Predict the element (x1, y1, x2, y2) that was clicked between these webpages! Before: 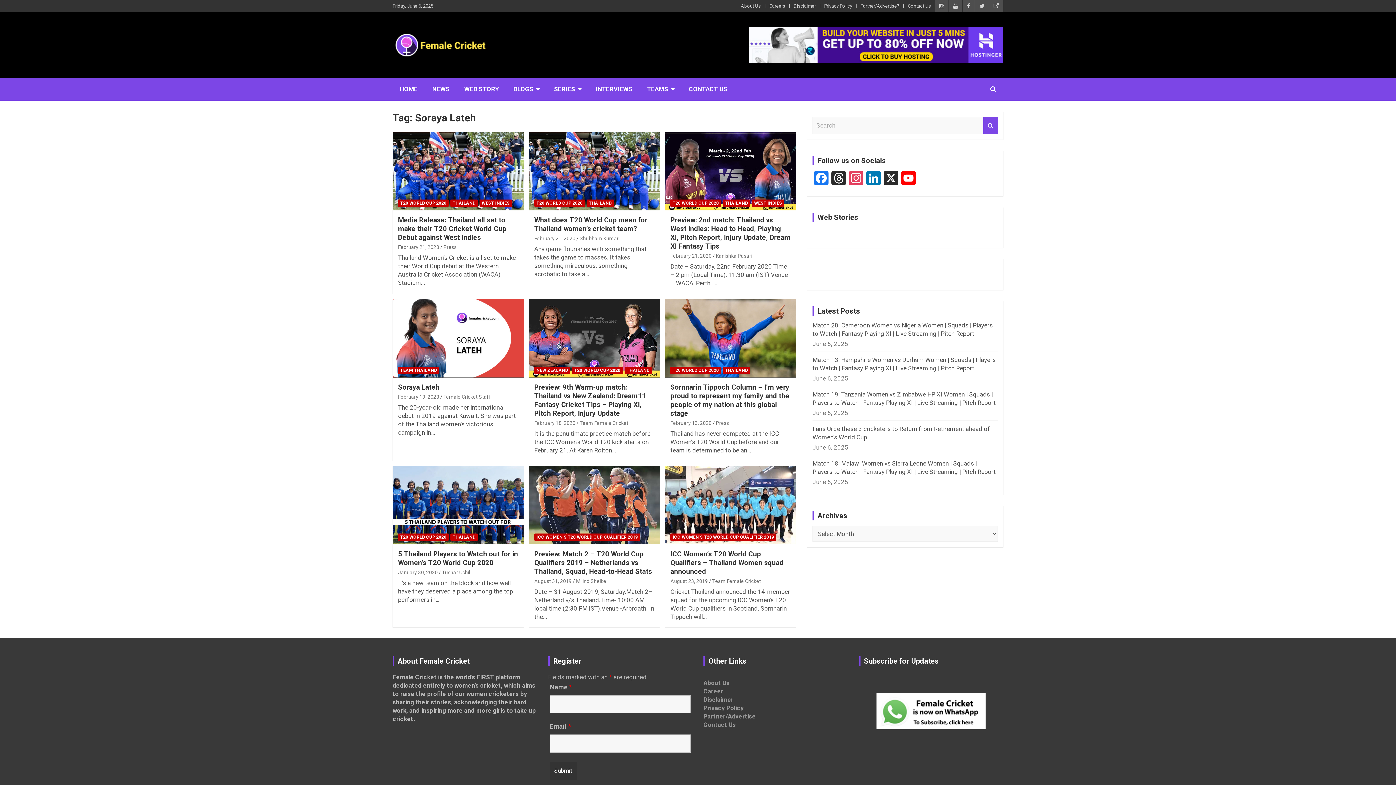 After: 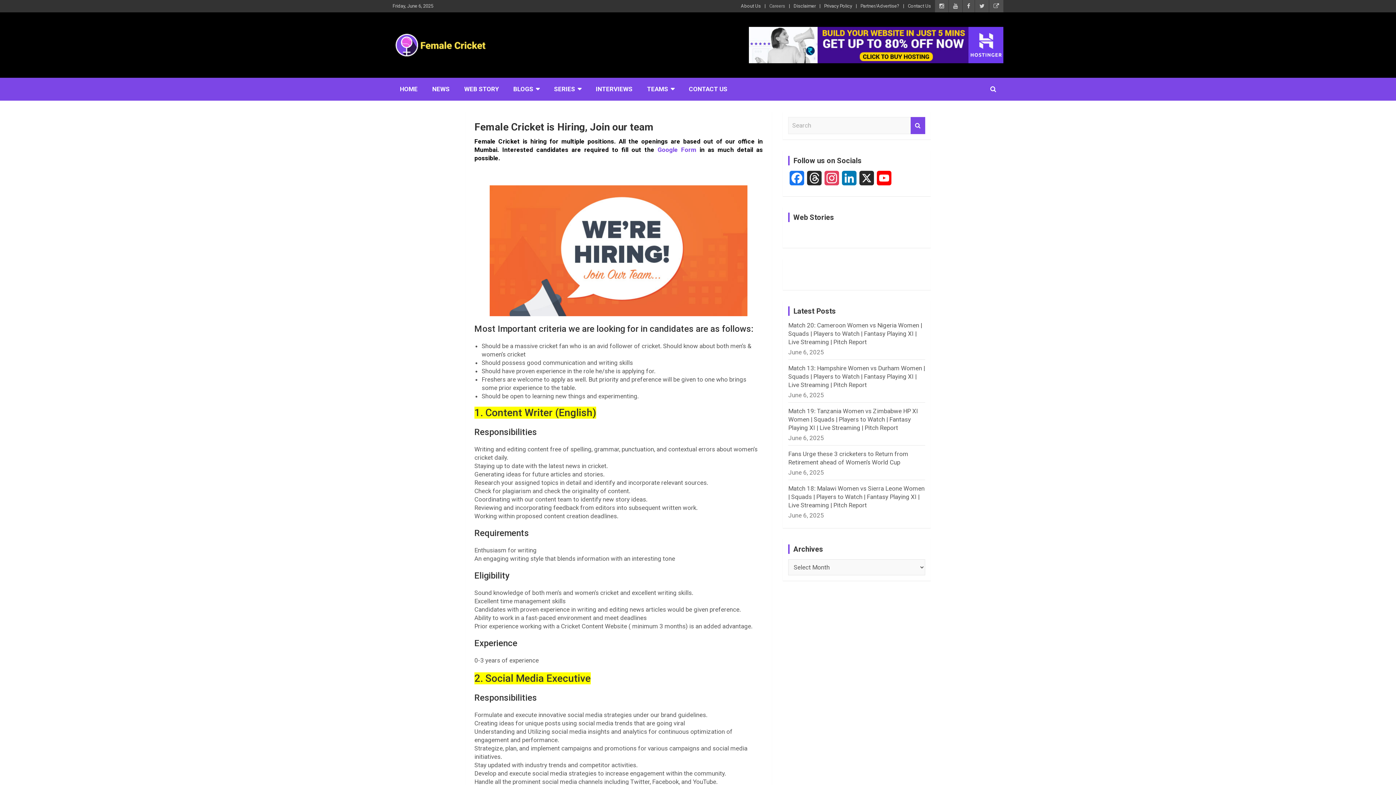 Action: bbox: (769, 2, 785, 9) label: Careers